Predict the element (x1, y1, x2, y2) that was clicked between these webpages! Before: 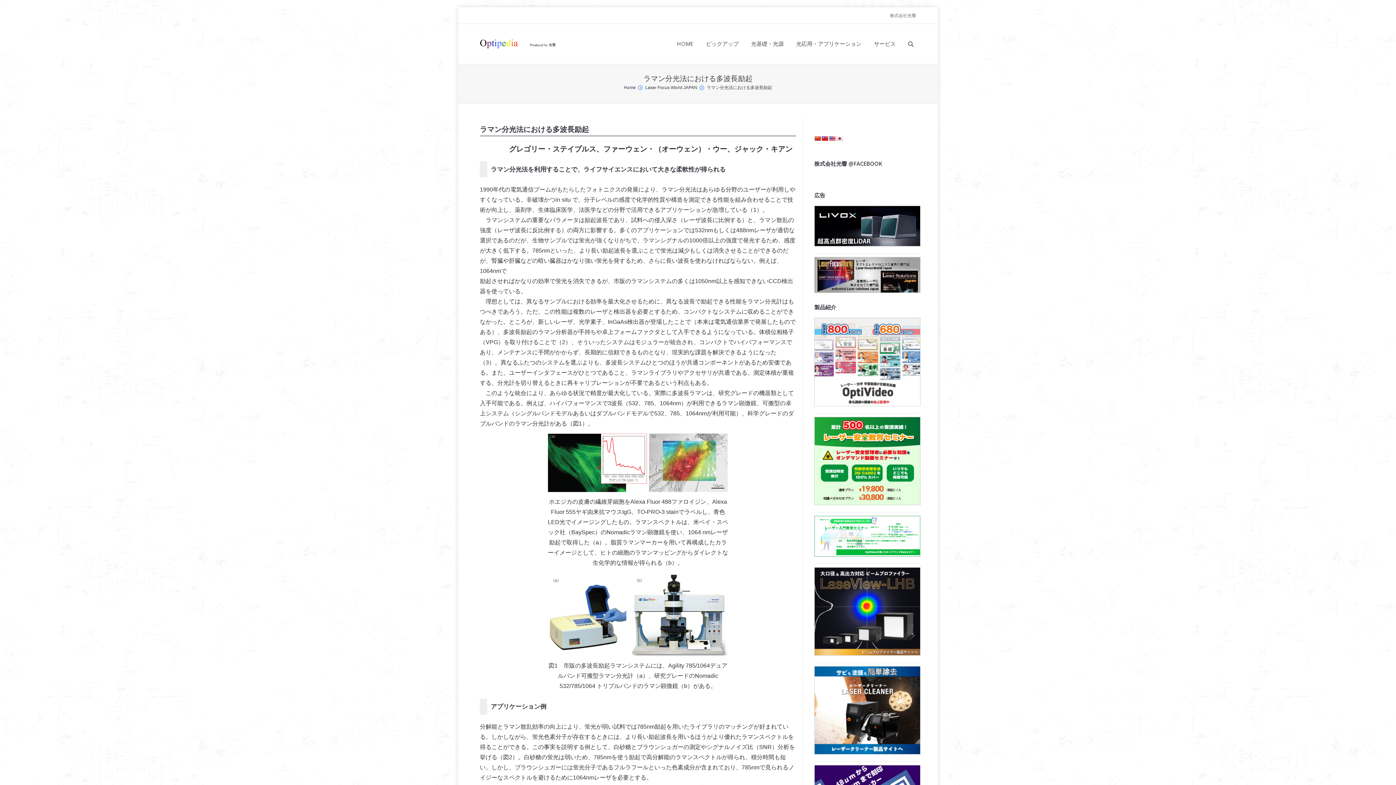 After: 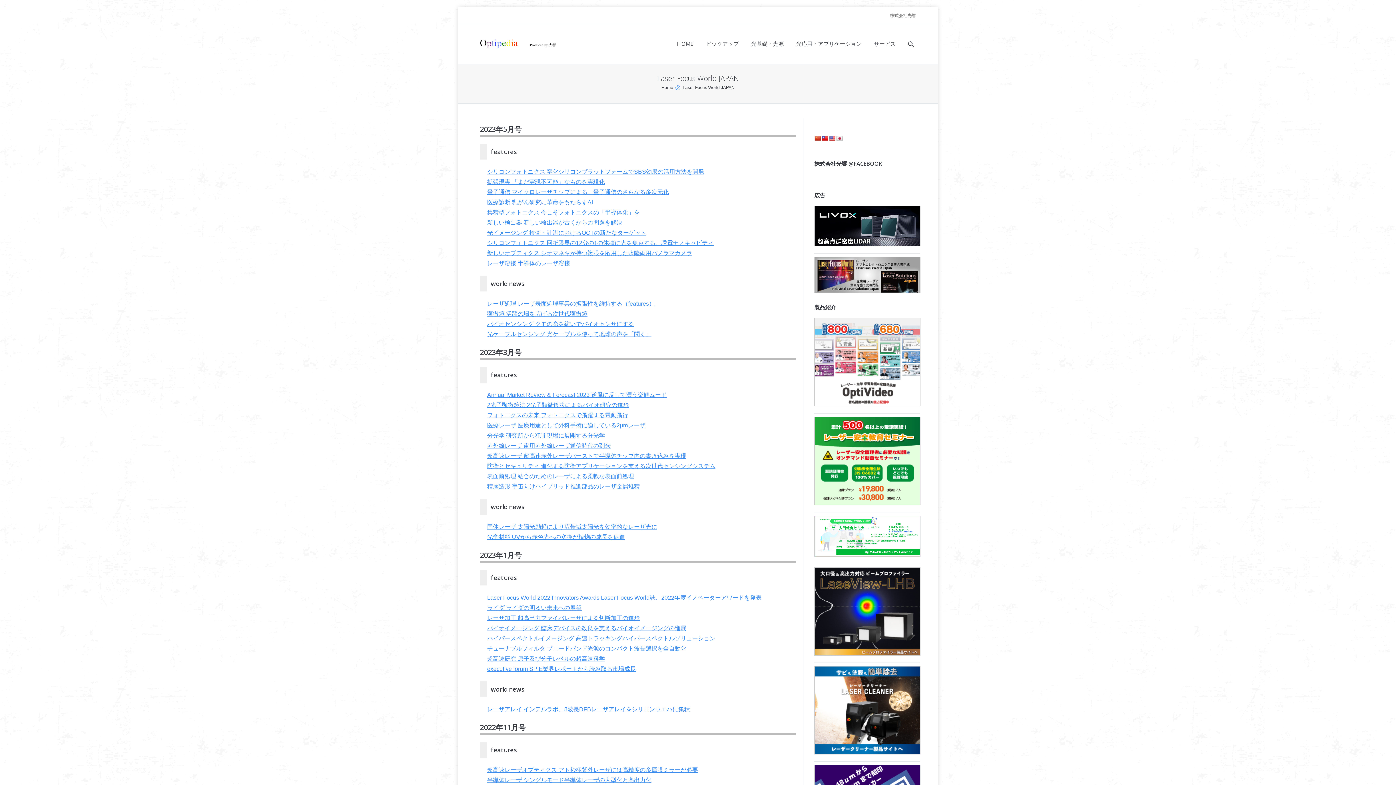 Action: label: Laser Focus World JAPAN bbox: (645, 85, 697, 90)